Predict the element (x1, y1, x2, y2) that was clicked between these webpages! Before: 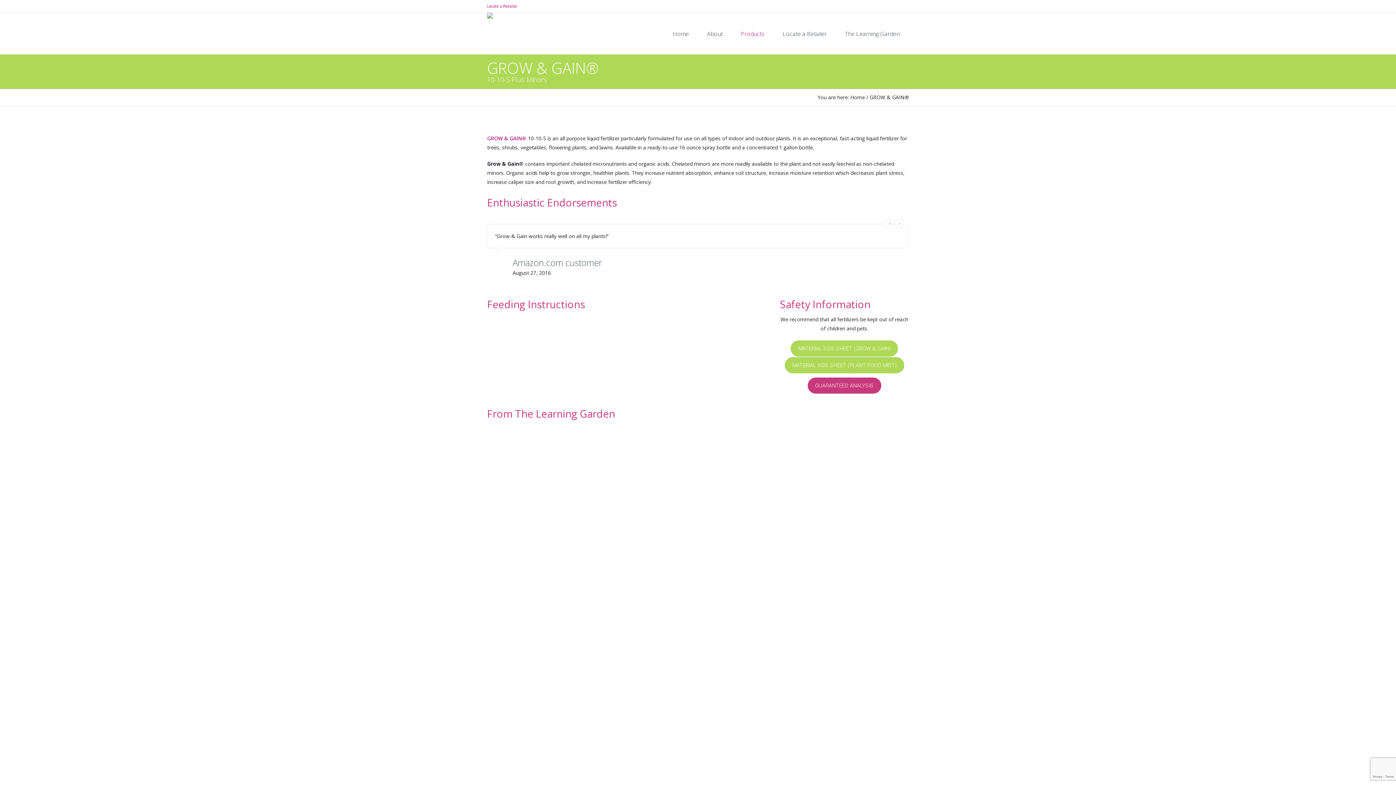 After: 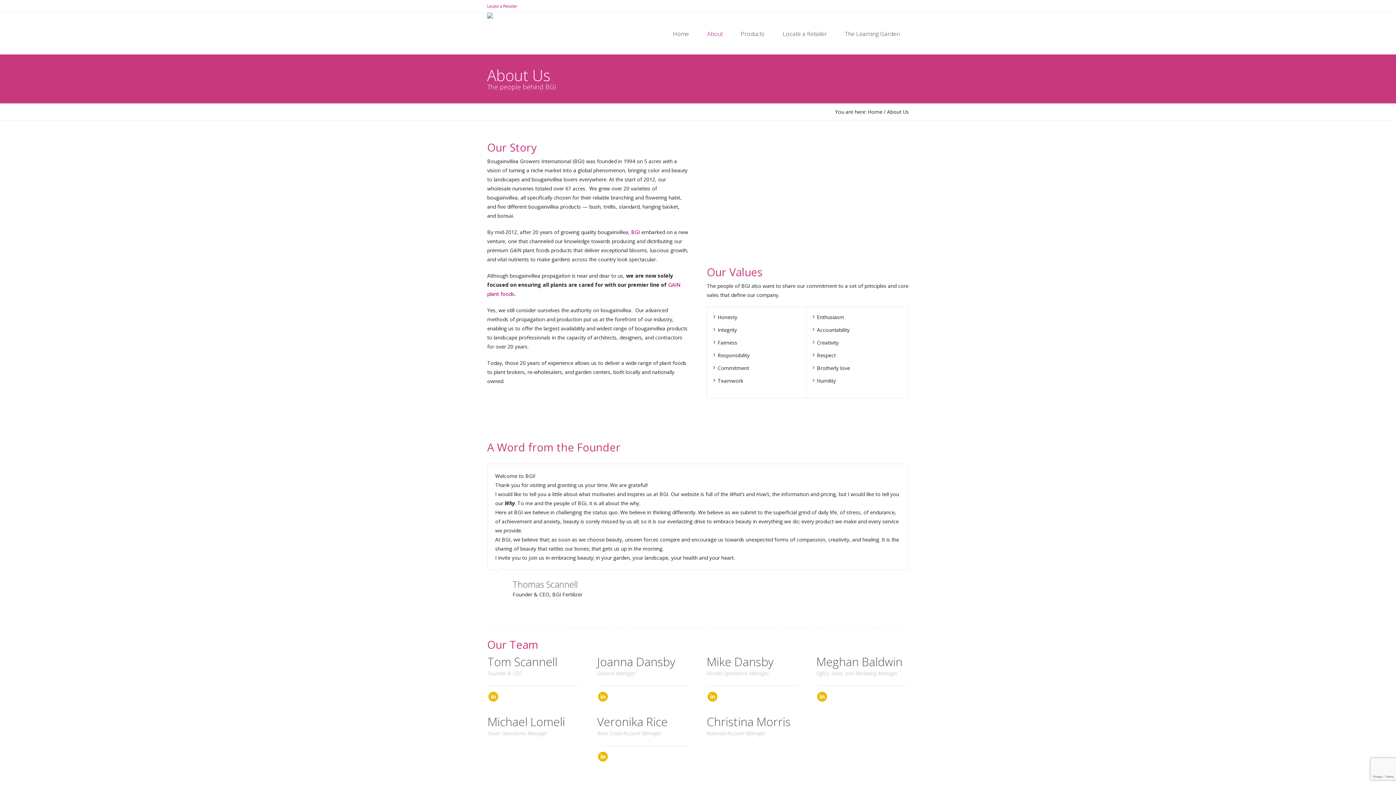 Action: label: About bbox: (698, 12, 732, 54)